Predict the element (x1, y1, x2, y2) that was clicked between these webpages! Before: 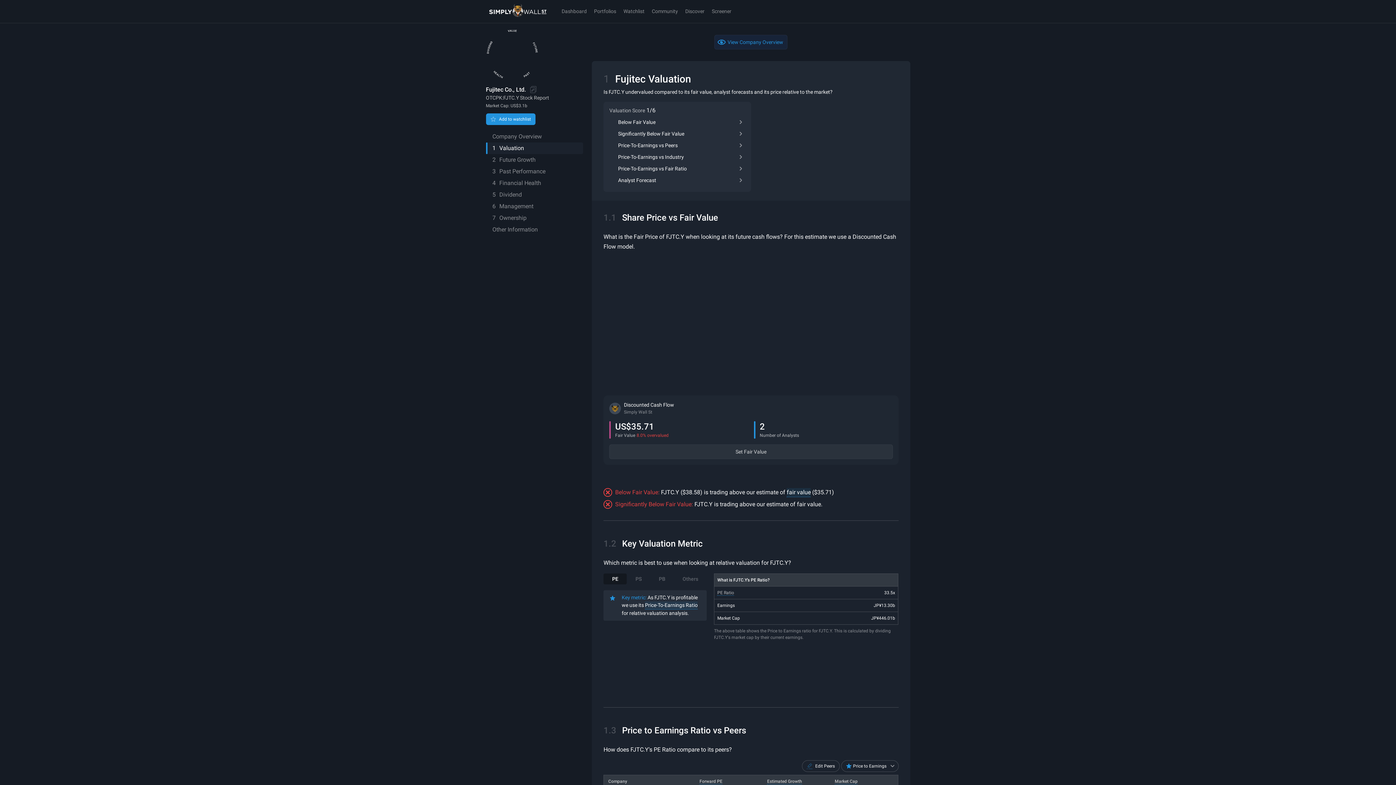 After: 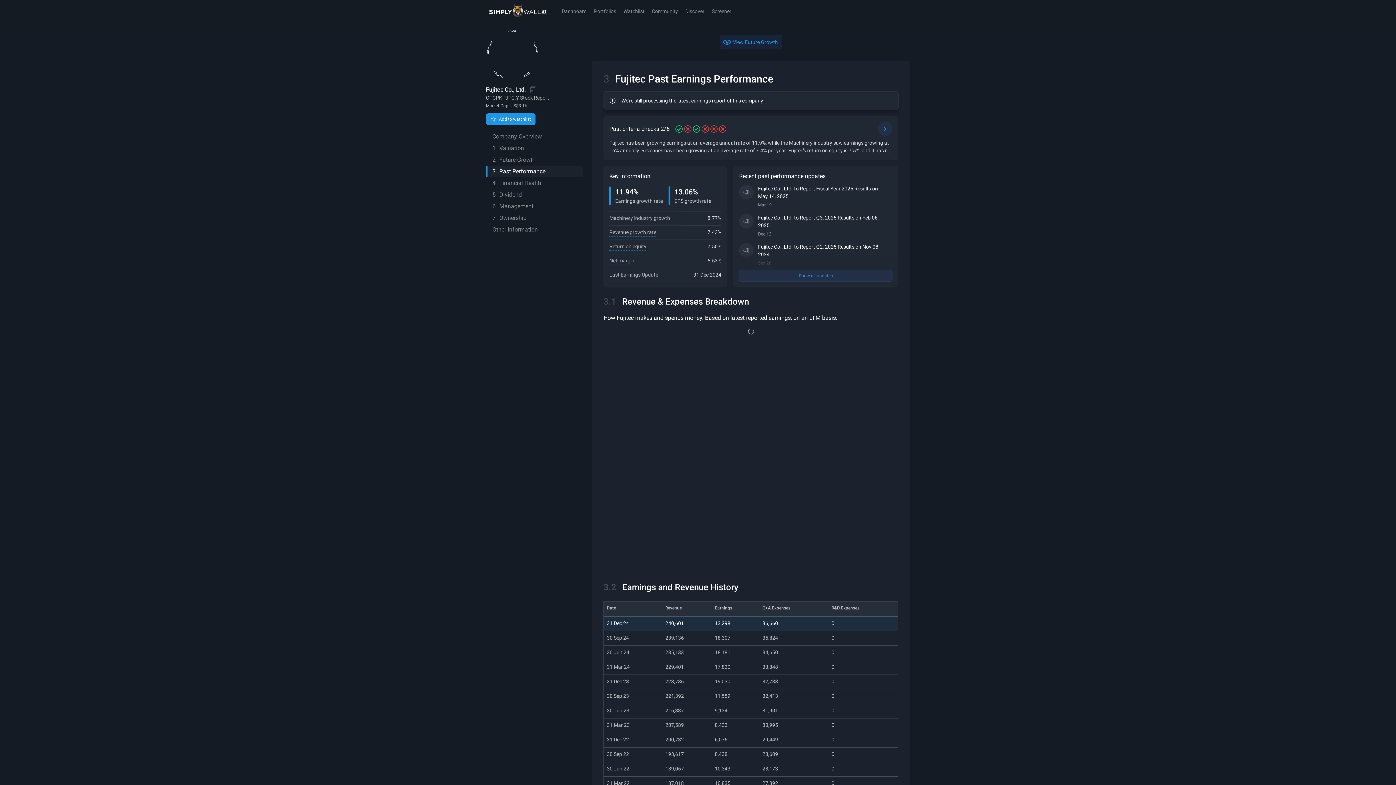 Action: label: 3Past Performance bbox: (486, 165, 583, 177)